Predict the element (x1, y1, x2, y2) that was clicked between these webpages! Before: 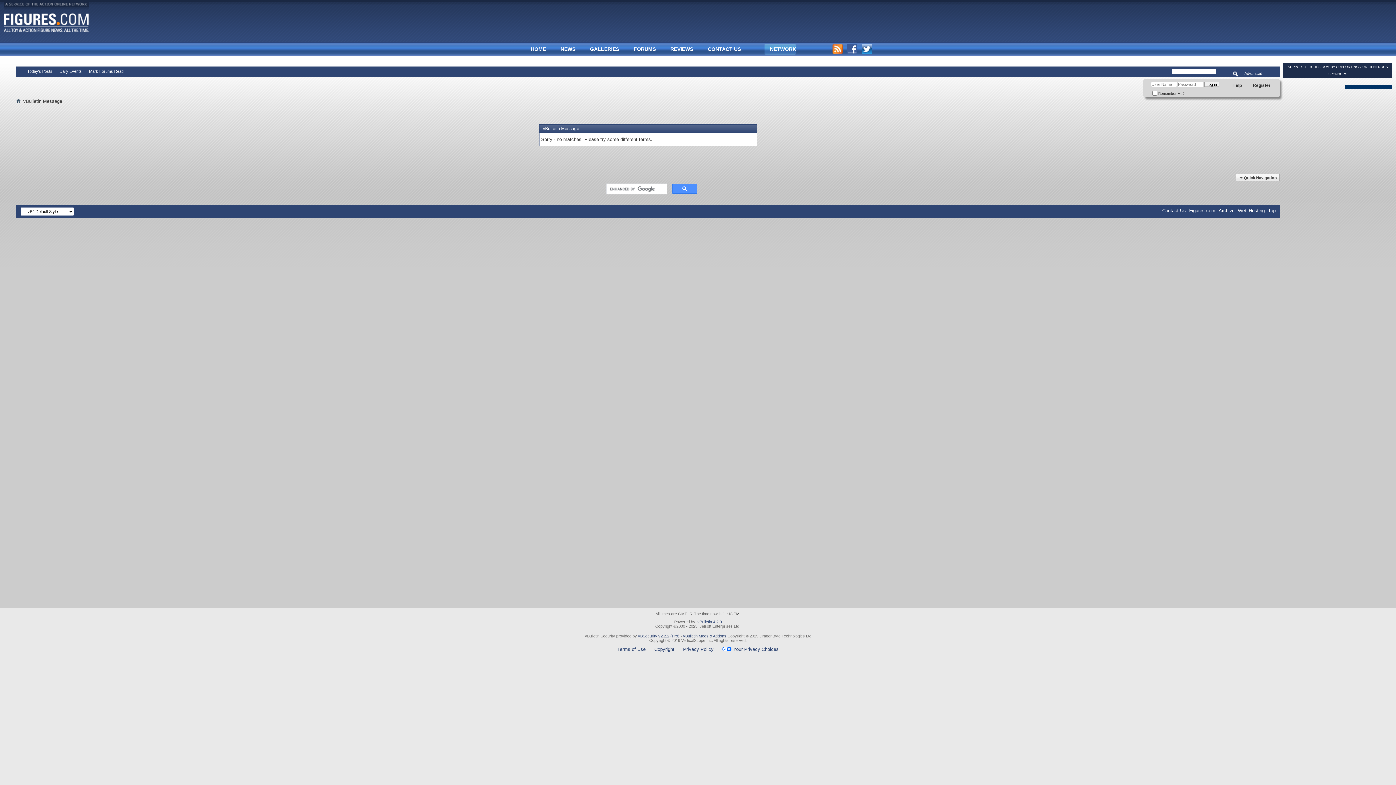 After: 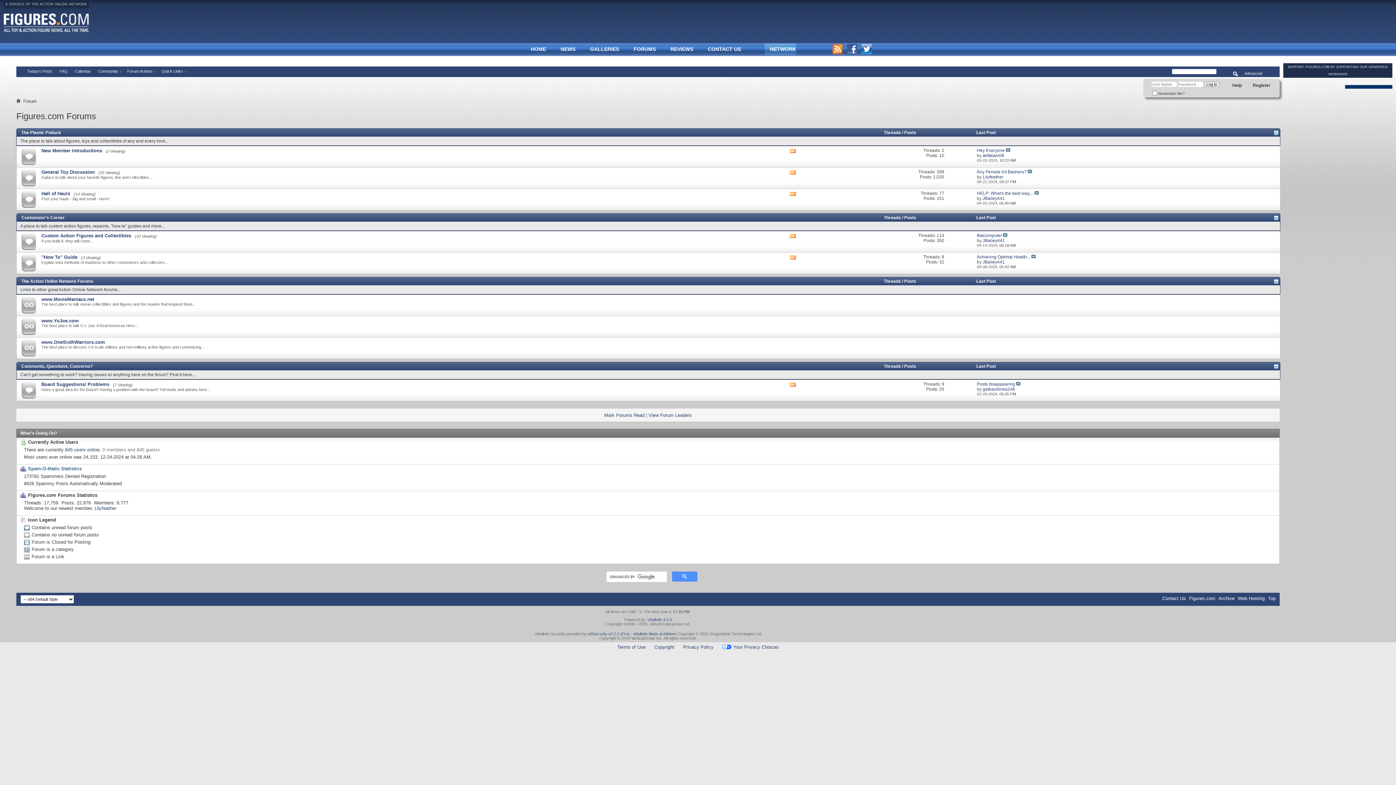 Action: bbox: (626, 42, 663, 56) label: FORUMS